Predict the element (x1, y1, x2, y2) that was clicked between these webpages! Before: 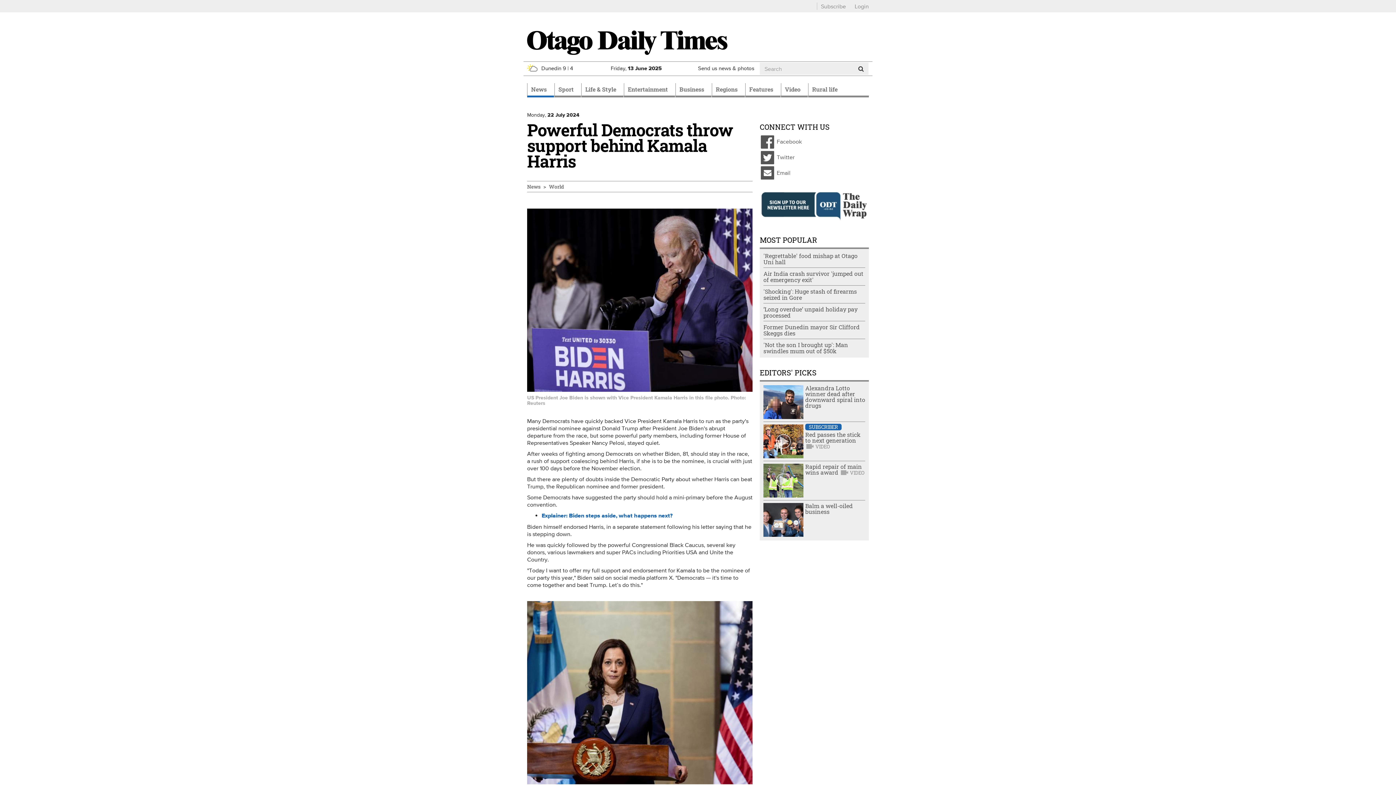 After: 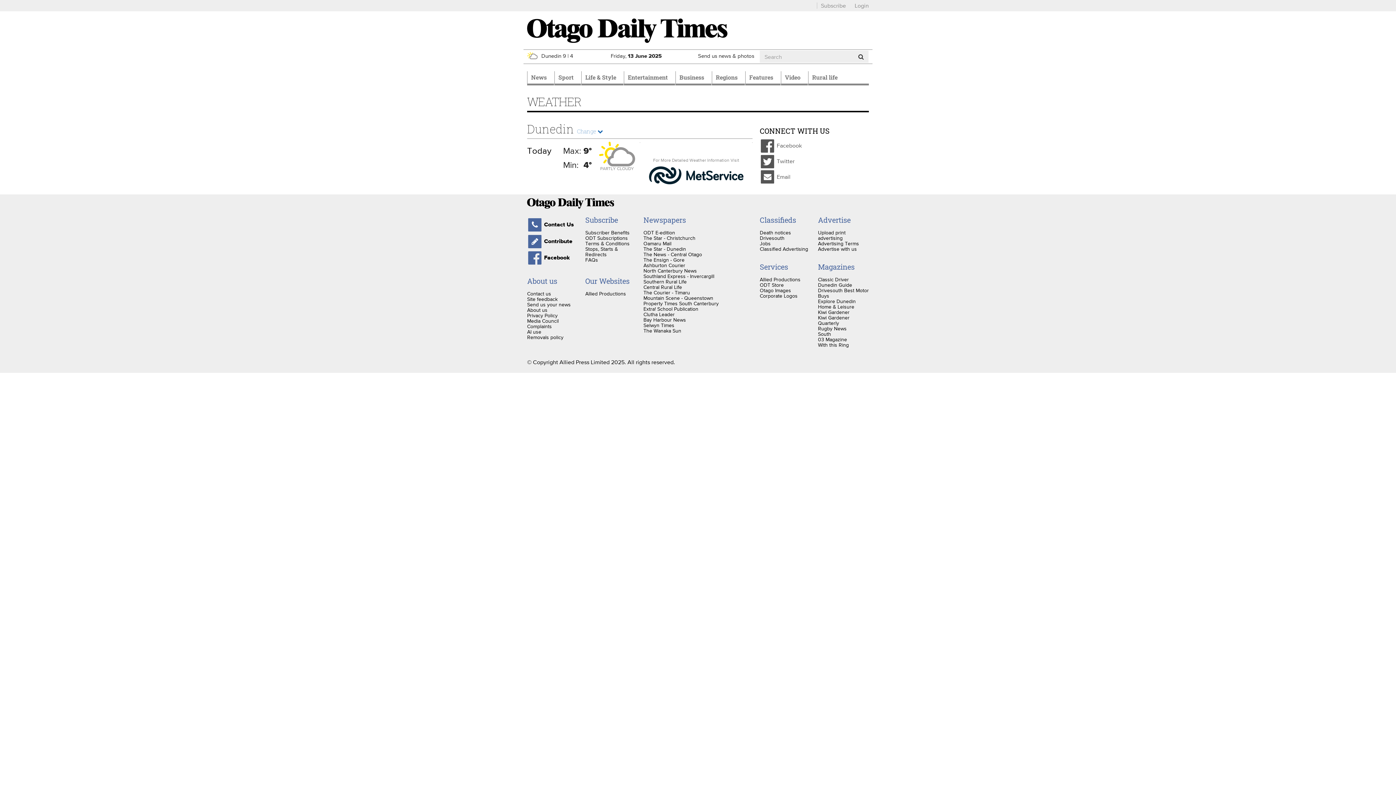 Action: bbox: (527, 65, 573, 71) label: Dunedin 9 | 4